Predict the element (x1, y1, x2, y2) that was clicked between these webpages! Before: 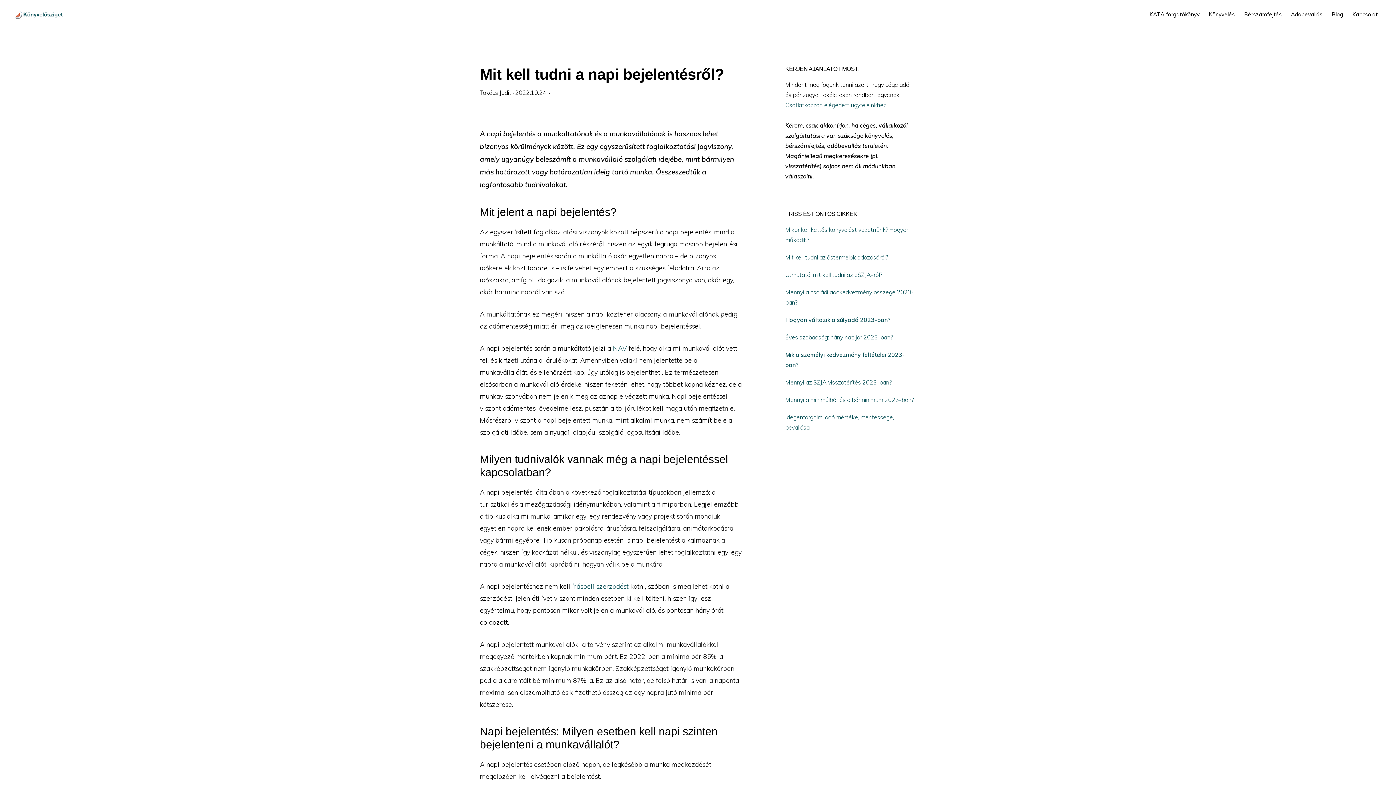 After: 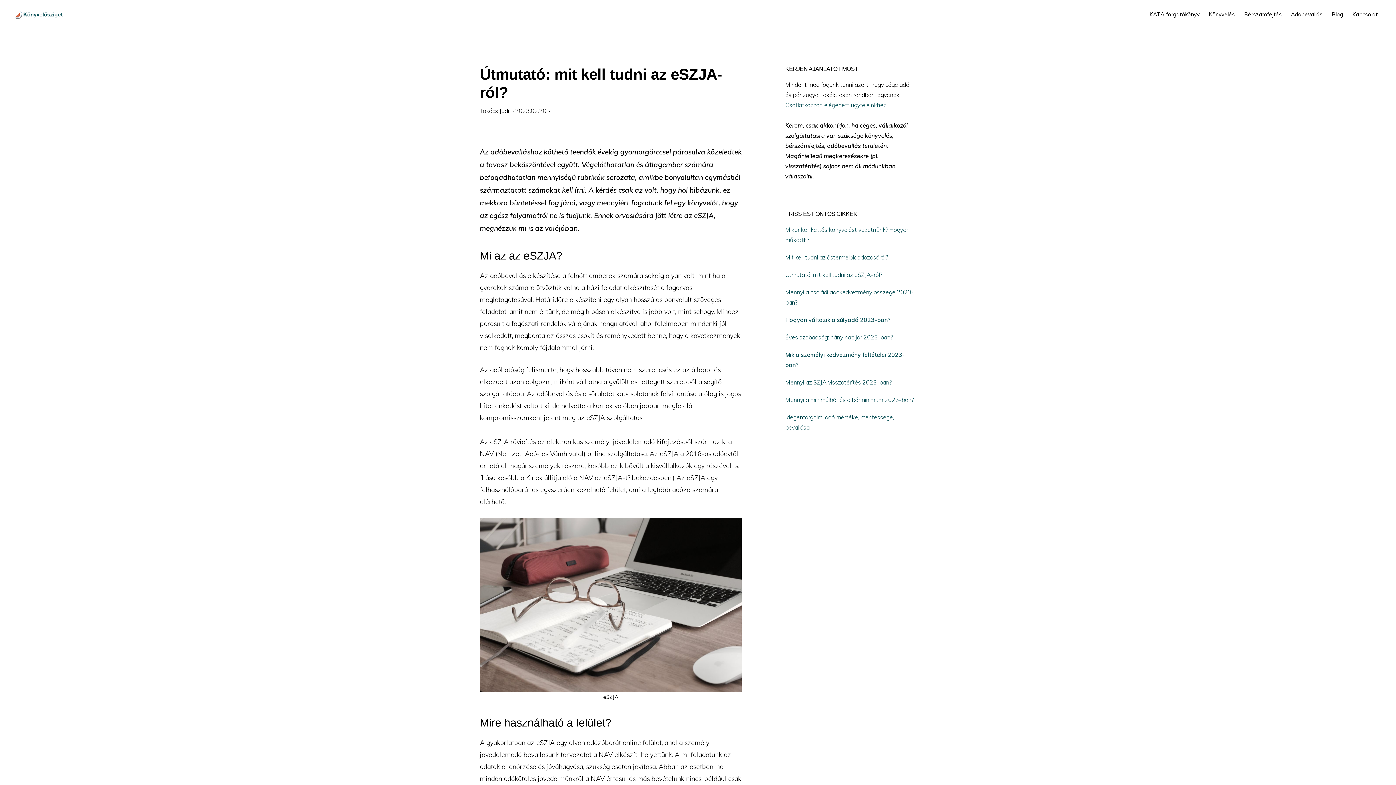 Action: label: Útmutató: mit kell tudni az eSZJA-ról? bbox: (785, 271, 882, 278)